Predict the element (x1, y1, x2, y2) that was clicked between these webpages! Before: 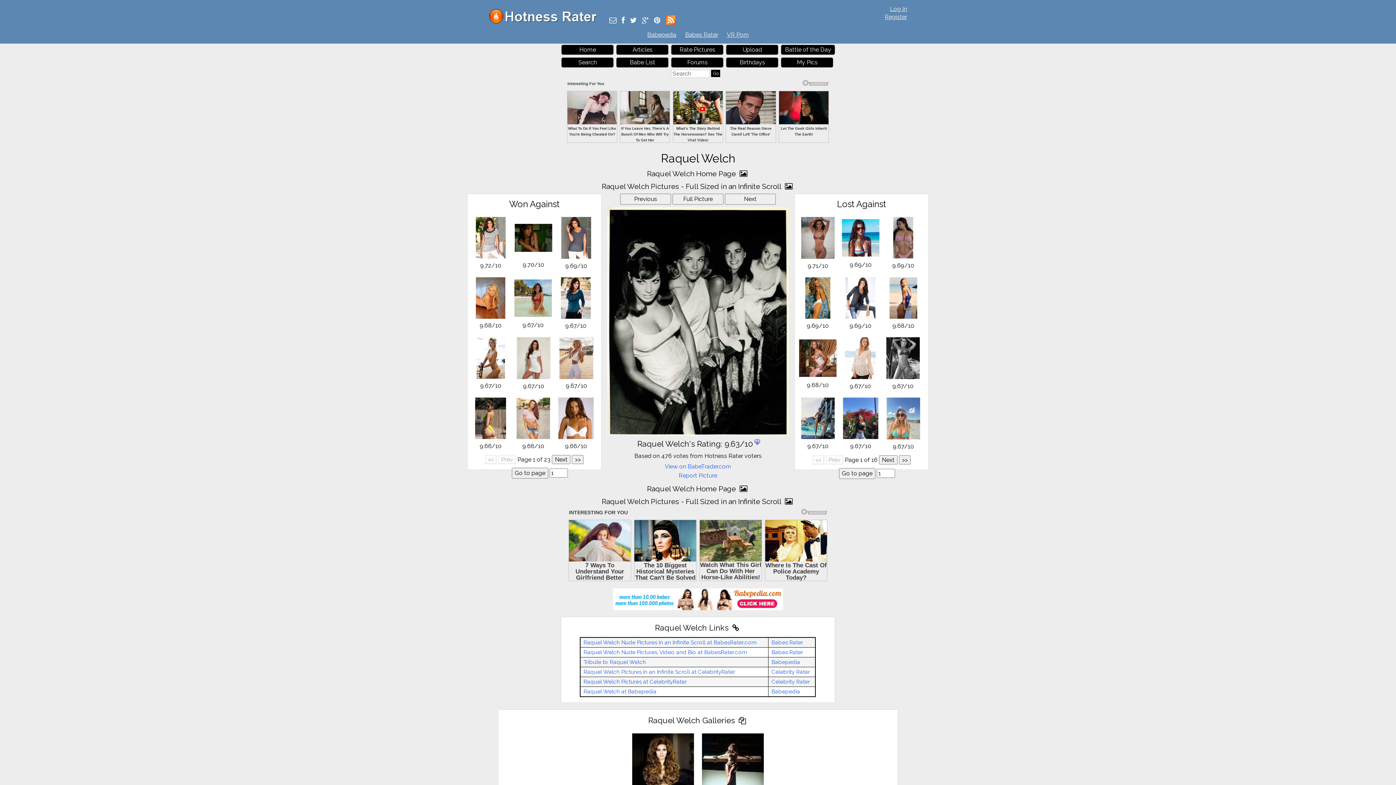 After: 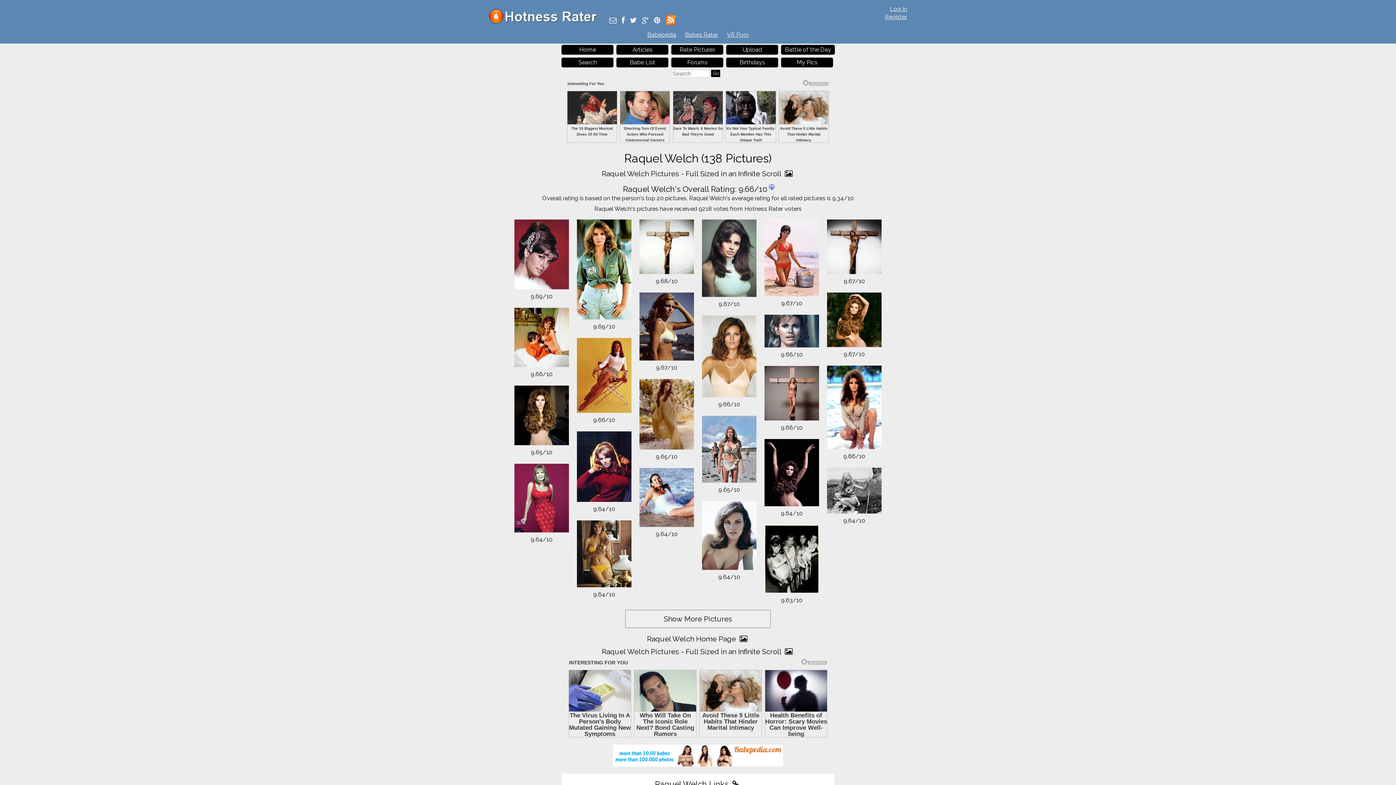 Action: label: Raquel Welch Home Page  bbox: (647, 527, 749, 536)